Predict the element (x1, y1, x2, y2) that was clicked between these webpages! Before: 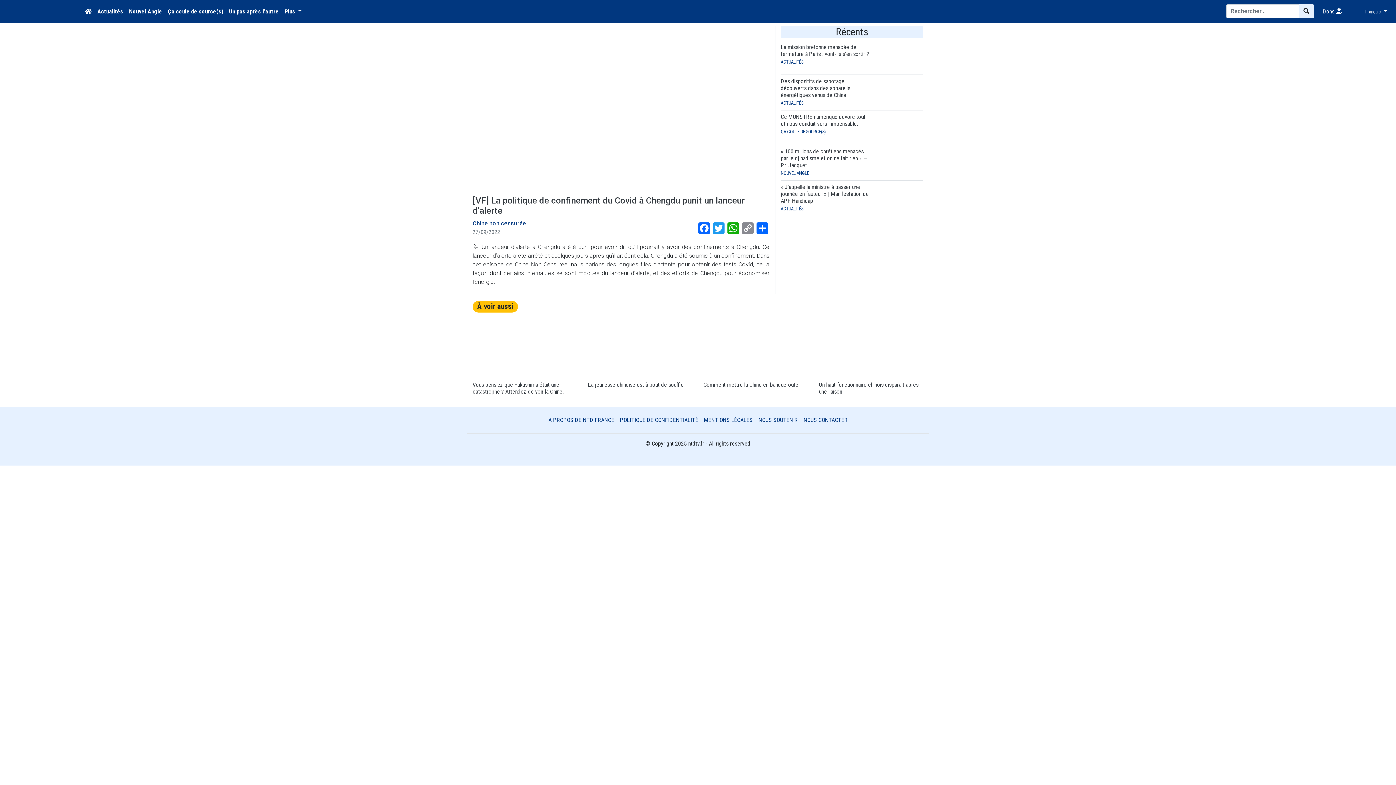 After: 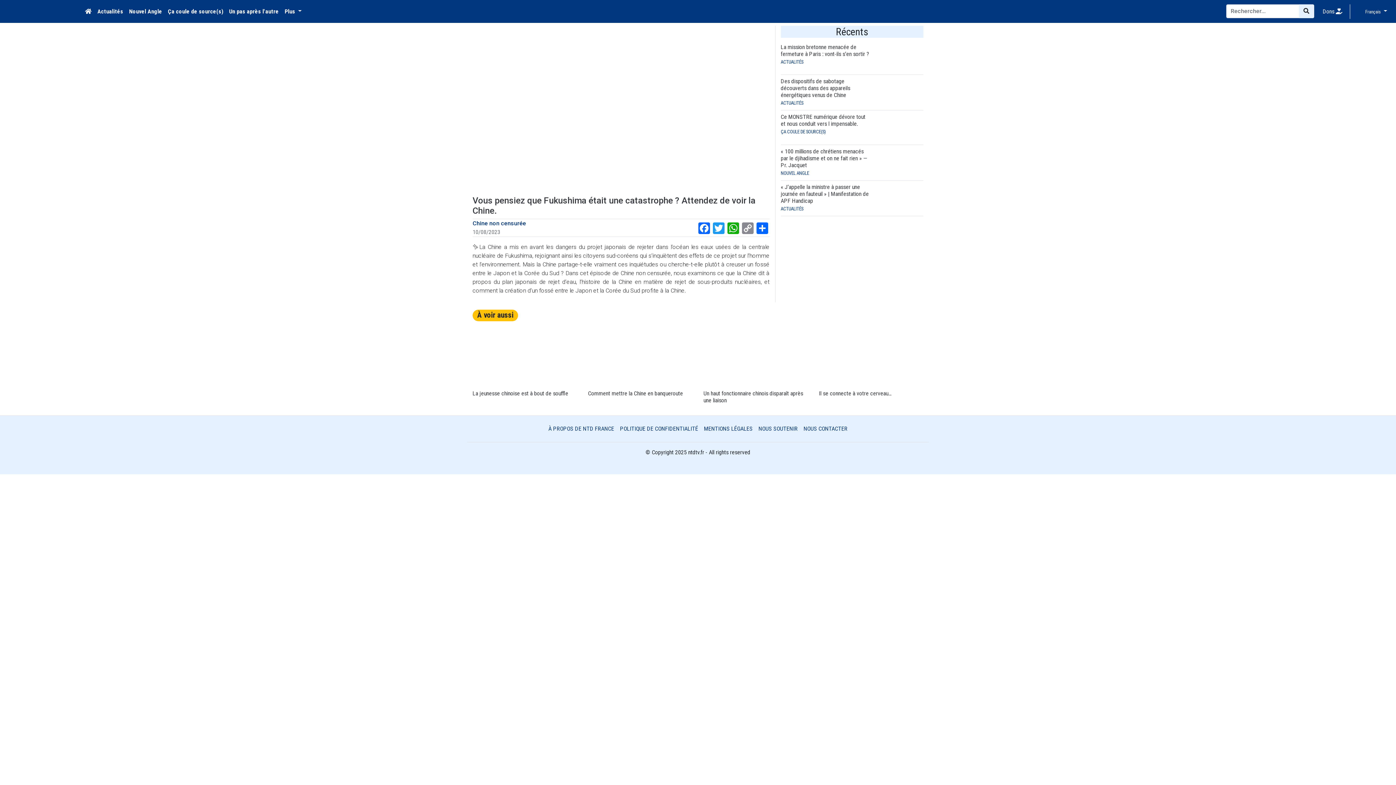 Action: bbox: (472, 381, 563, 395) label: Vous pensiez que Fukushima était une catastrophe ? Attendez de voir la Chine.